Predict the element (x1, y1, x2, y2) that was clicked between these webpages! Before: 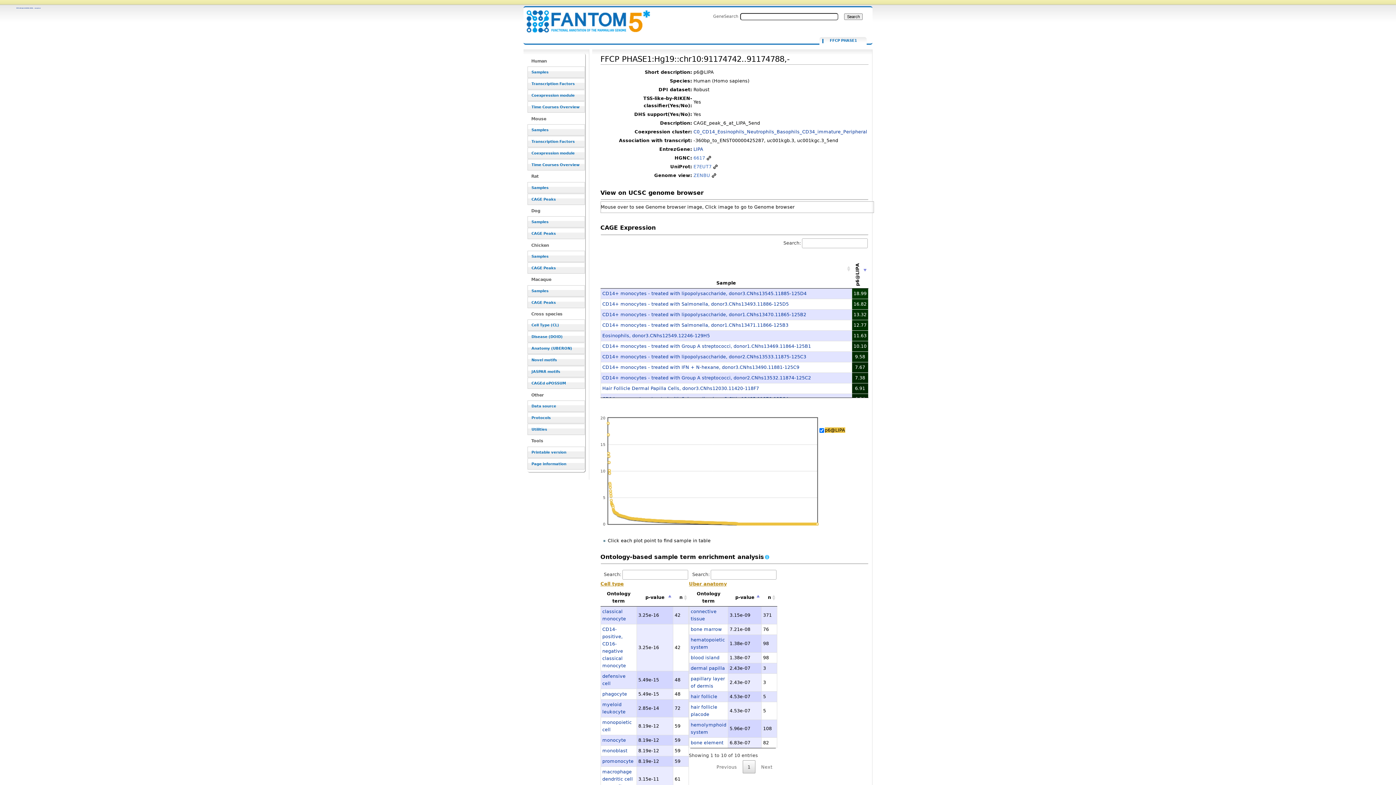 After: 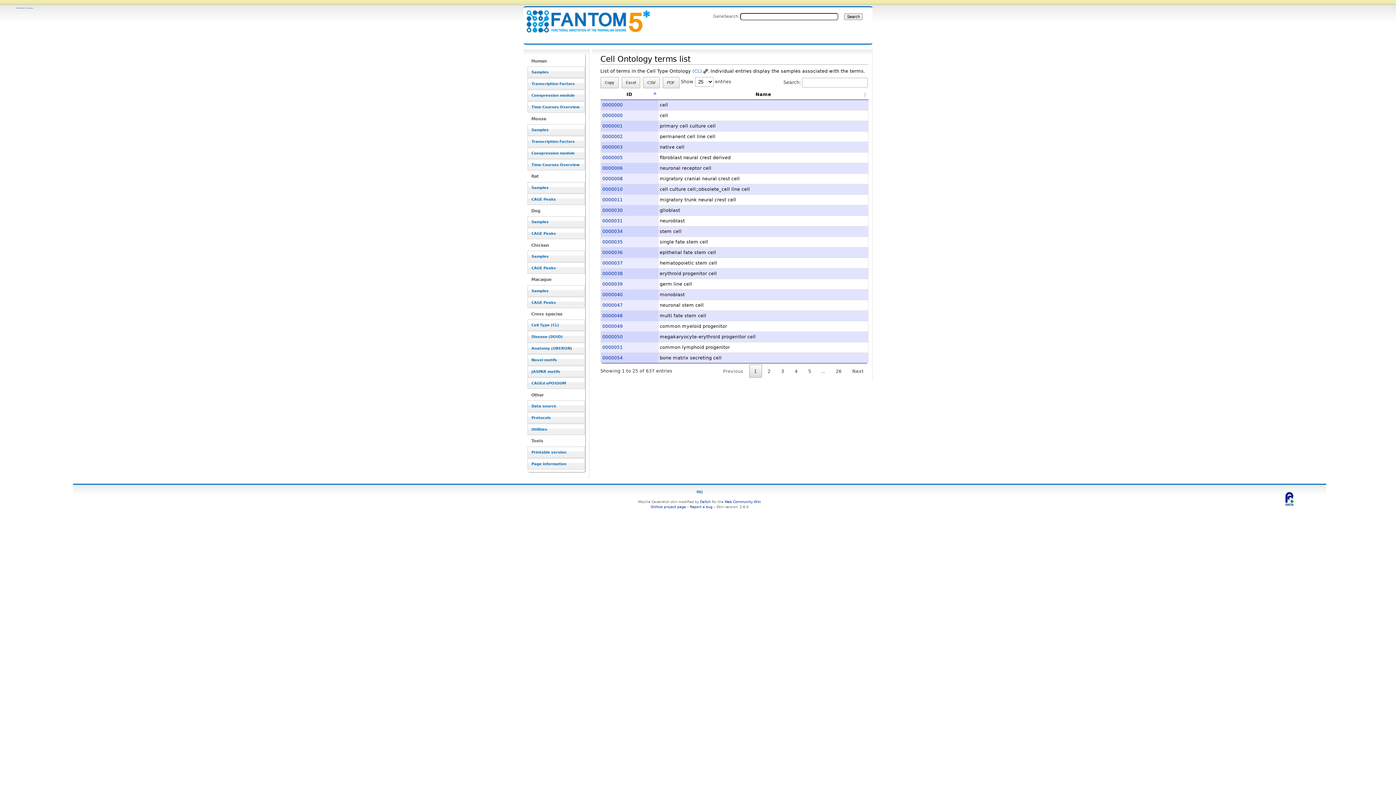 Action: bbox: (527, 319, 585, 331) label: Cell Type (CL)